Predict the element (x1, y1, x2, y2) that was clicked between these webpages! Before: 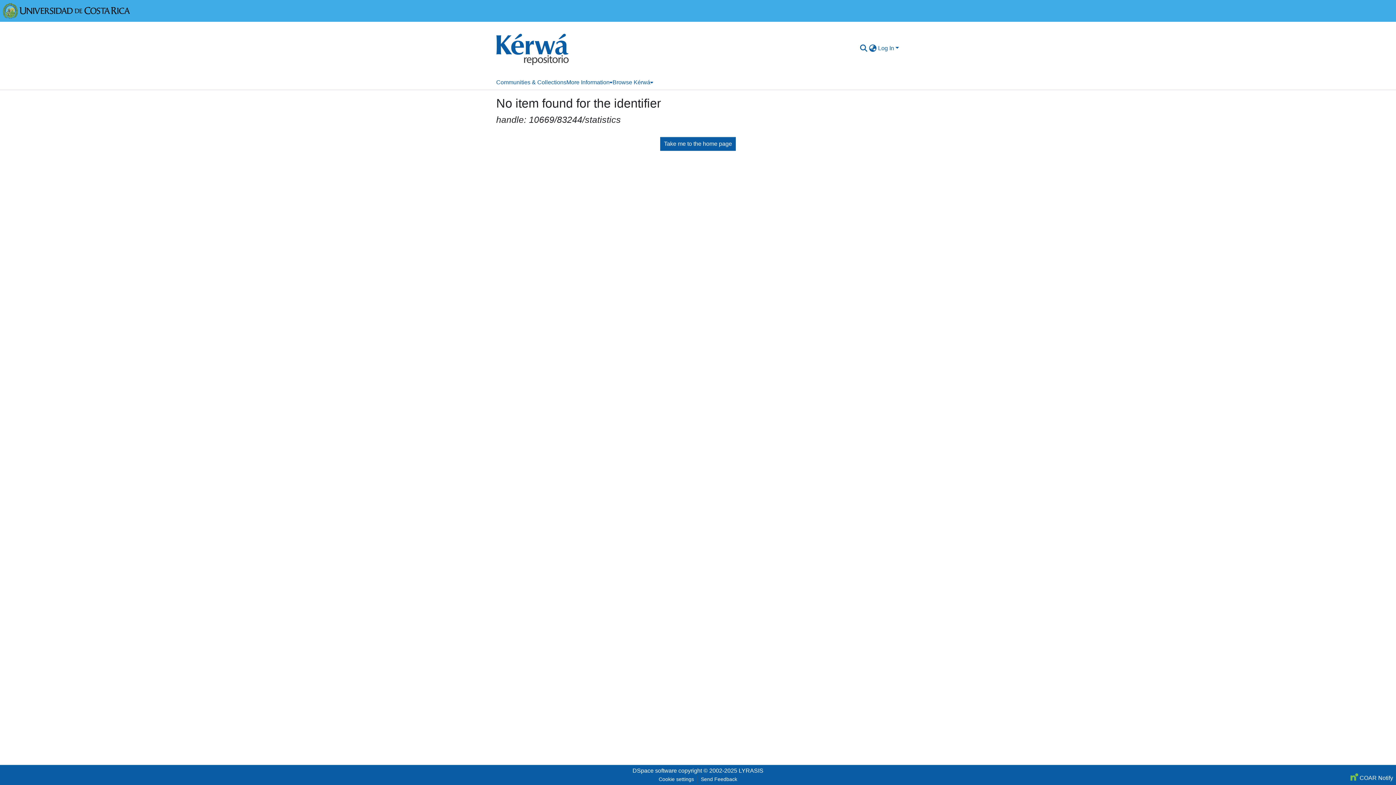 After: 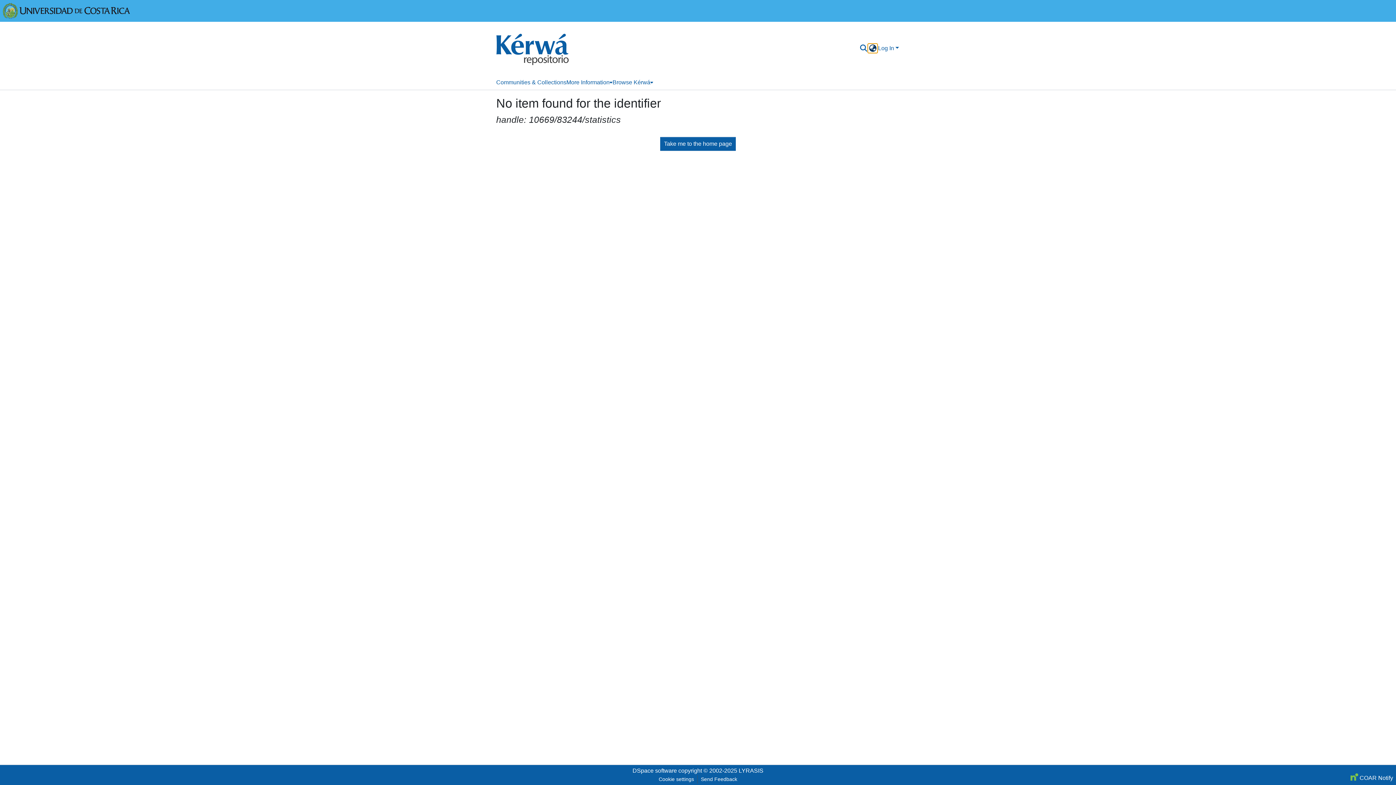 Action: bbox: (868, 44, 877, 52) label: Language switch